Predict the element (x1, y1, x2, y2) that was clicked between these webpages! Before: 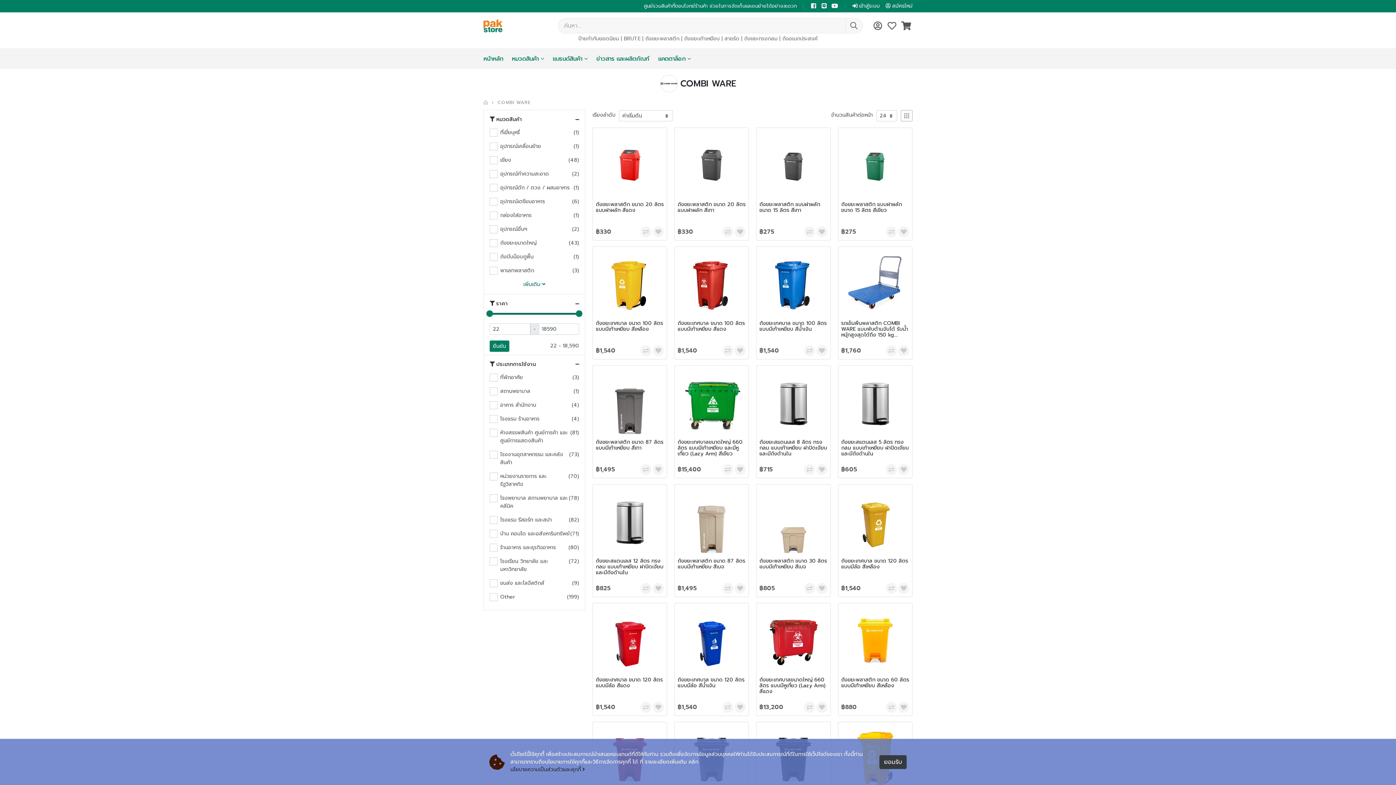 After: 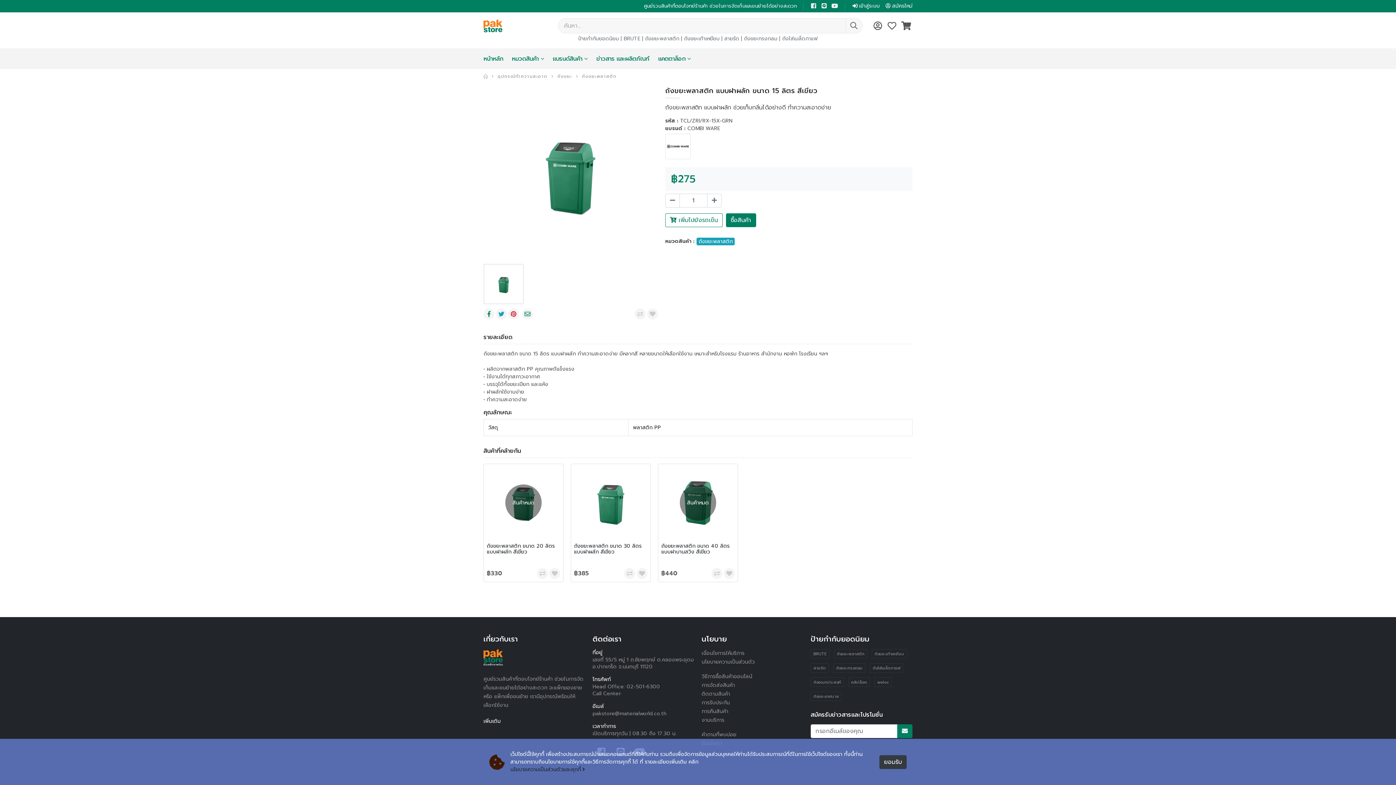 Action: label: ถังขยะพลาสติก แบบฝาผลัก ขนาด 15 ลิตร สีเขียว bbox: (841, 201, 909, 219)